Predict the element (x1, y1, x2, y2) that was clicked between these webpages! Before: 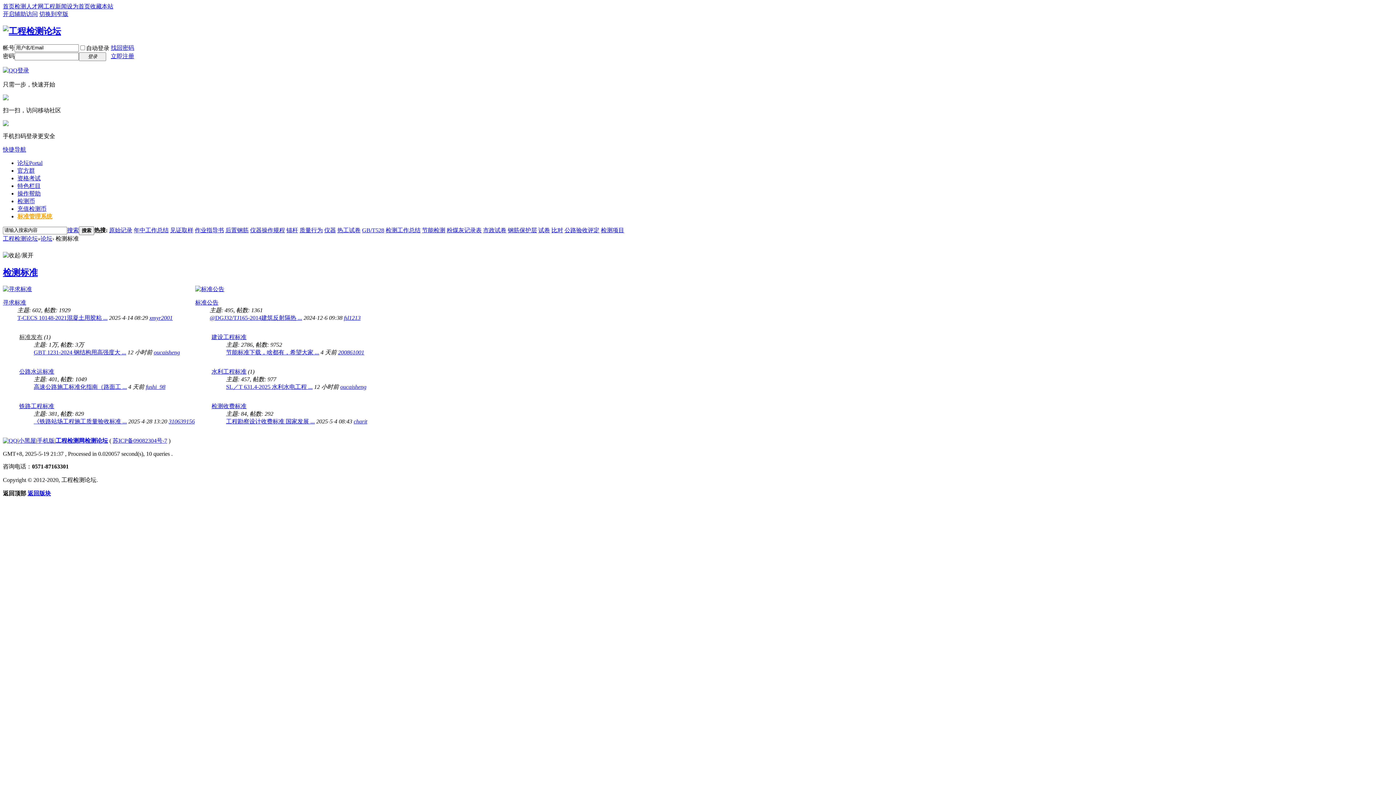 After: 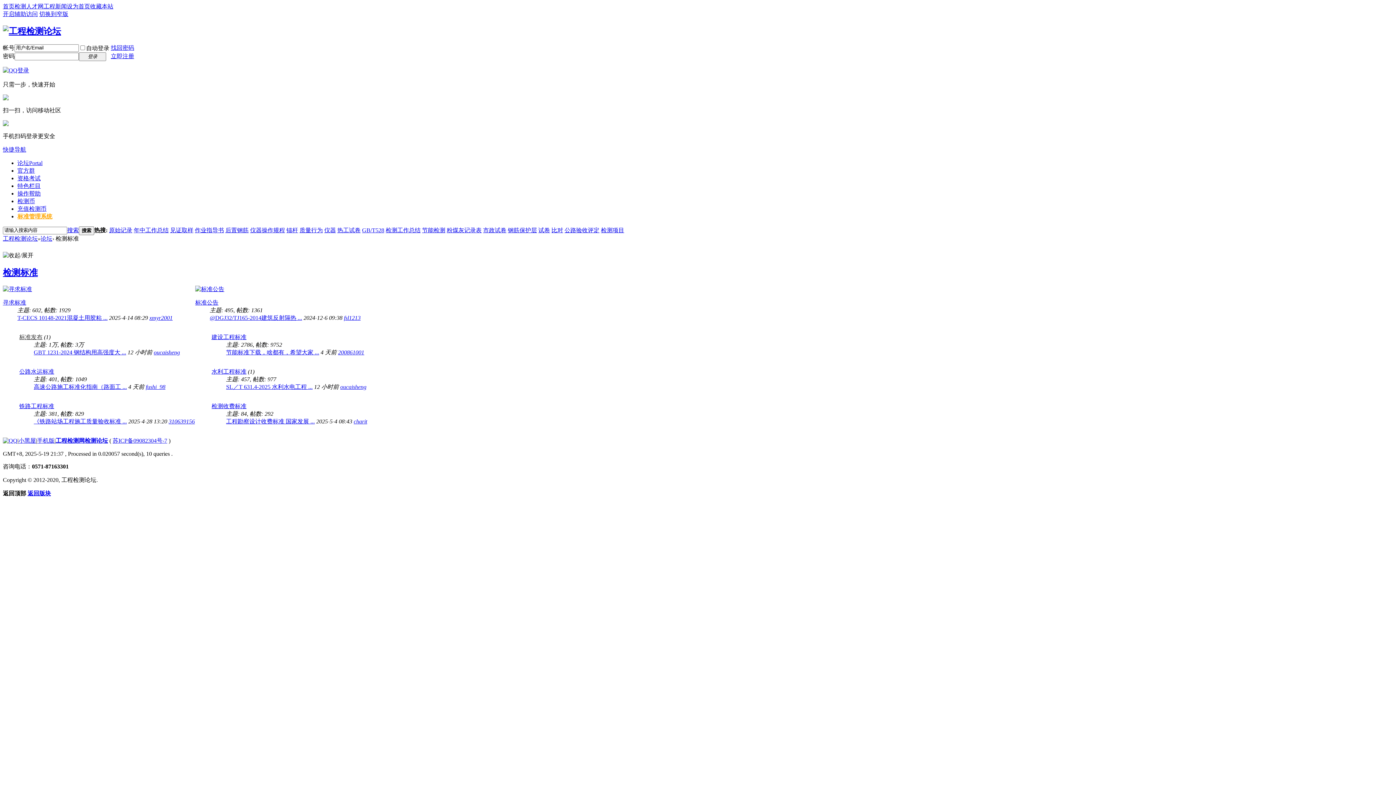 Action: label: 搜索 bbox: (67, 227, 78, 233)